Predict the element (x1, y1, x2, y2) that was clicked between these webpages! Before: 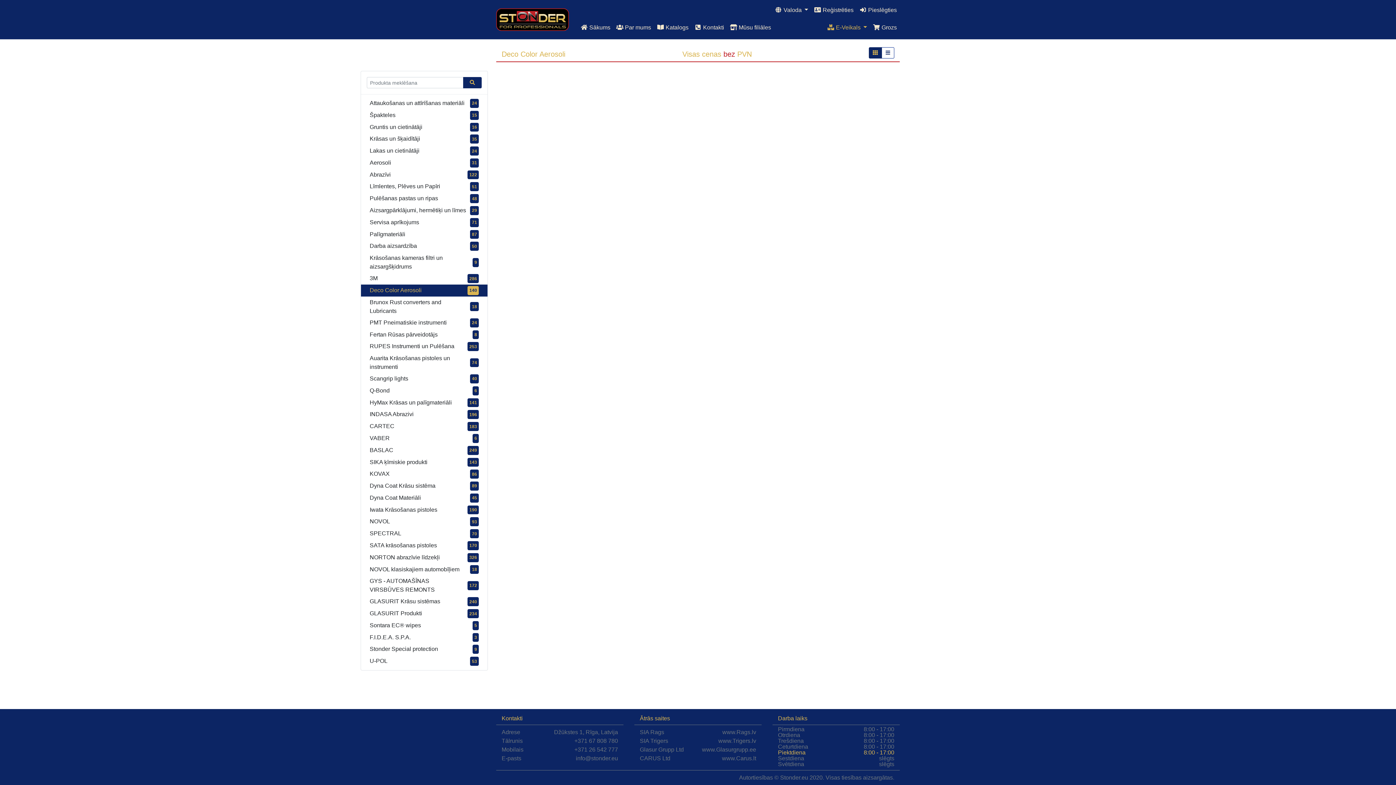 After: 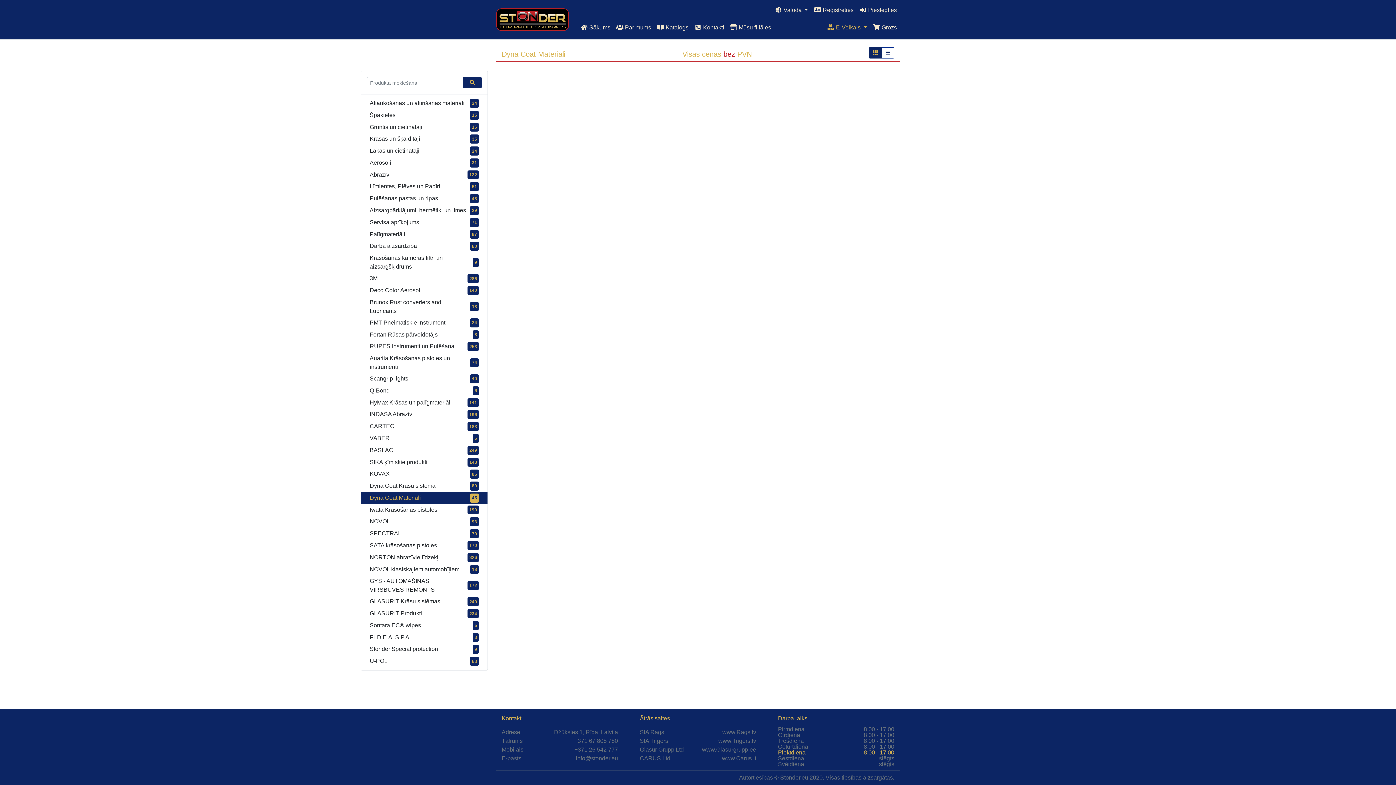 Action: label: Dyna Coat Materiāli
45 bbox: (361, 492, 487, 504)